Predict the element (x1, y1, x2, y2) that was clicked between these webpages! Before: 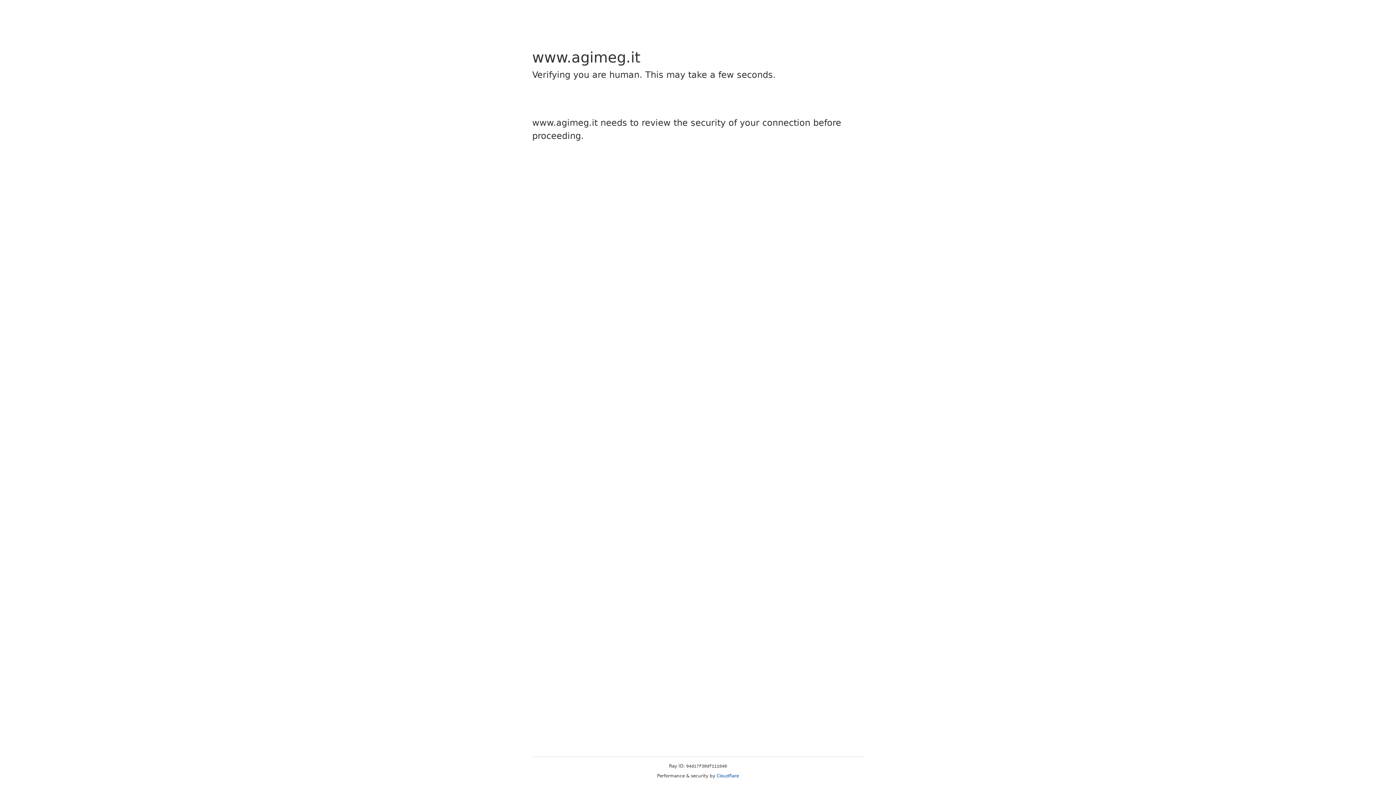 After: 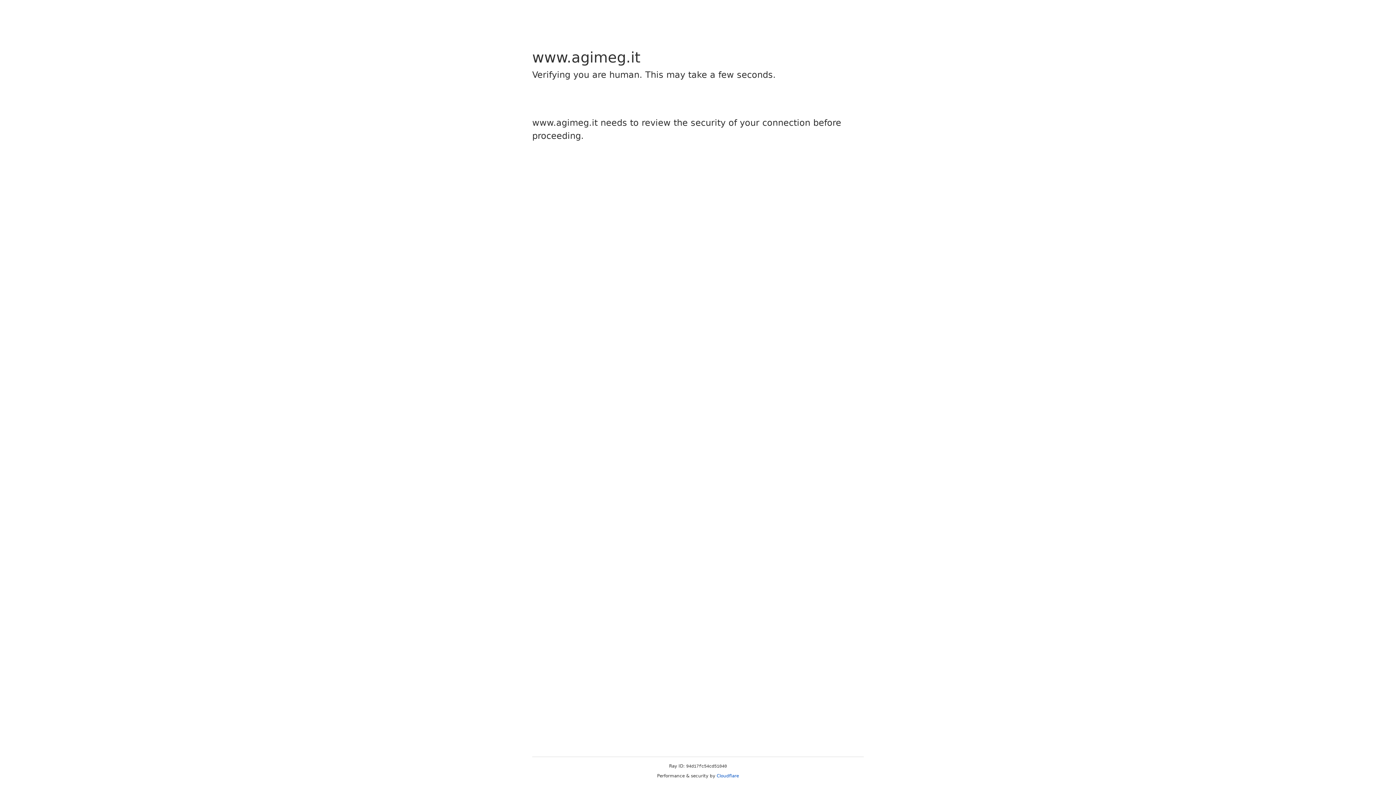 Action: bbox: (716, 773, 739, 778) label: Cloudflare